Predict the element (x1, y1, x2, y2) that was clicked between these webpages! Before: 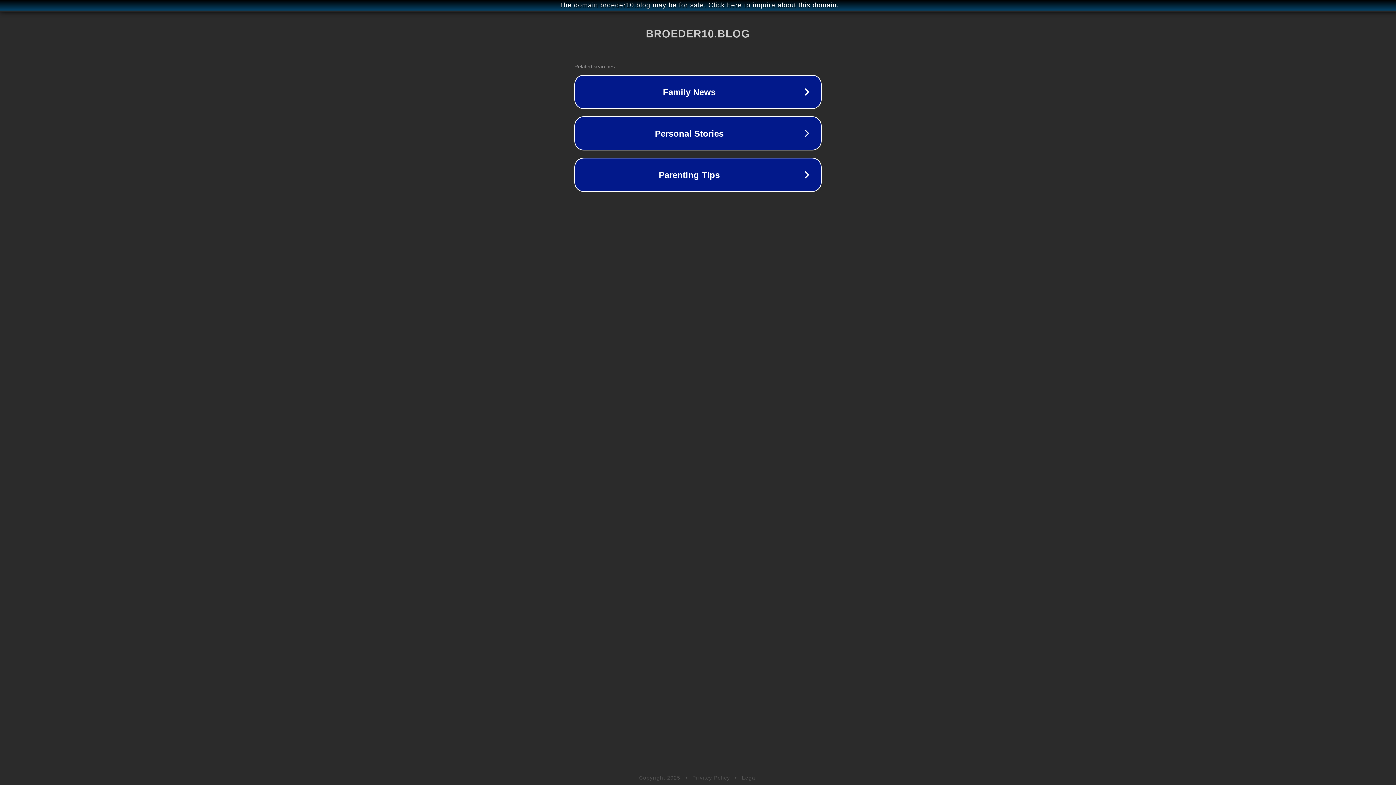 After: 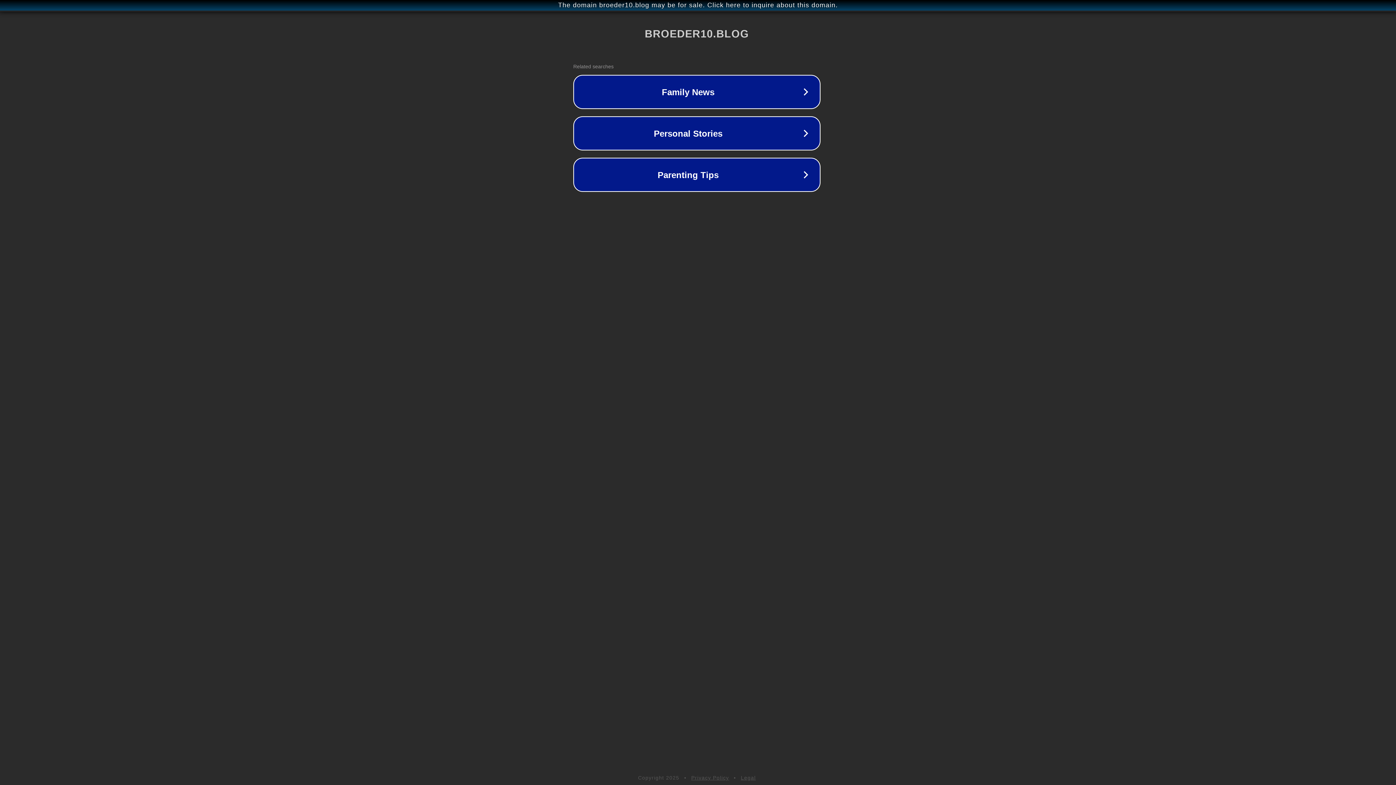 Action: bbox: (1, 1, 1397, 9) label: The domain broeder10.blog may be for sale. Click here to inquire about this domain.